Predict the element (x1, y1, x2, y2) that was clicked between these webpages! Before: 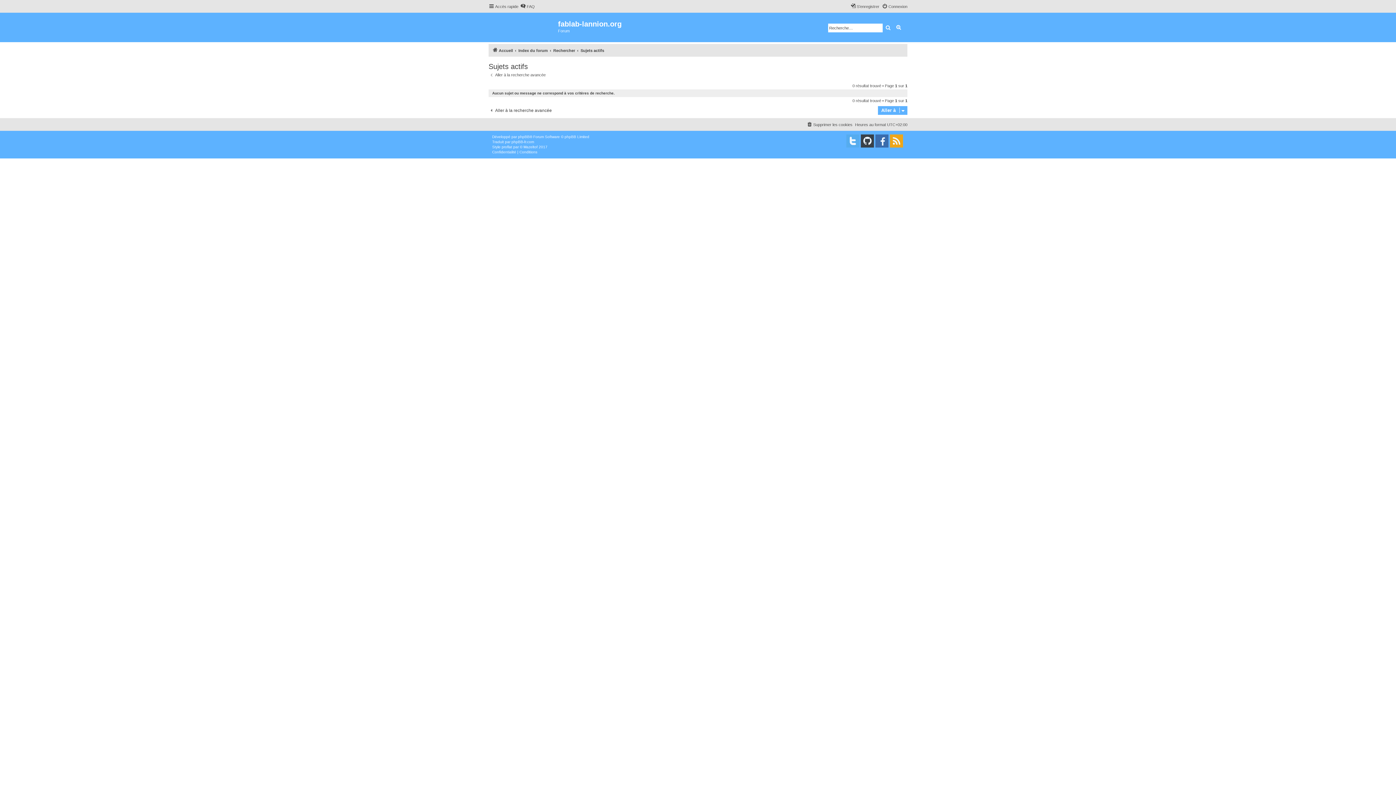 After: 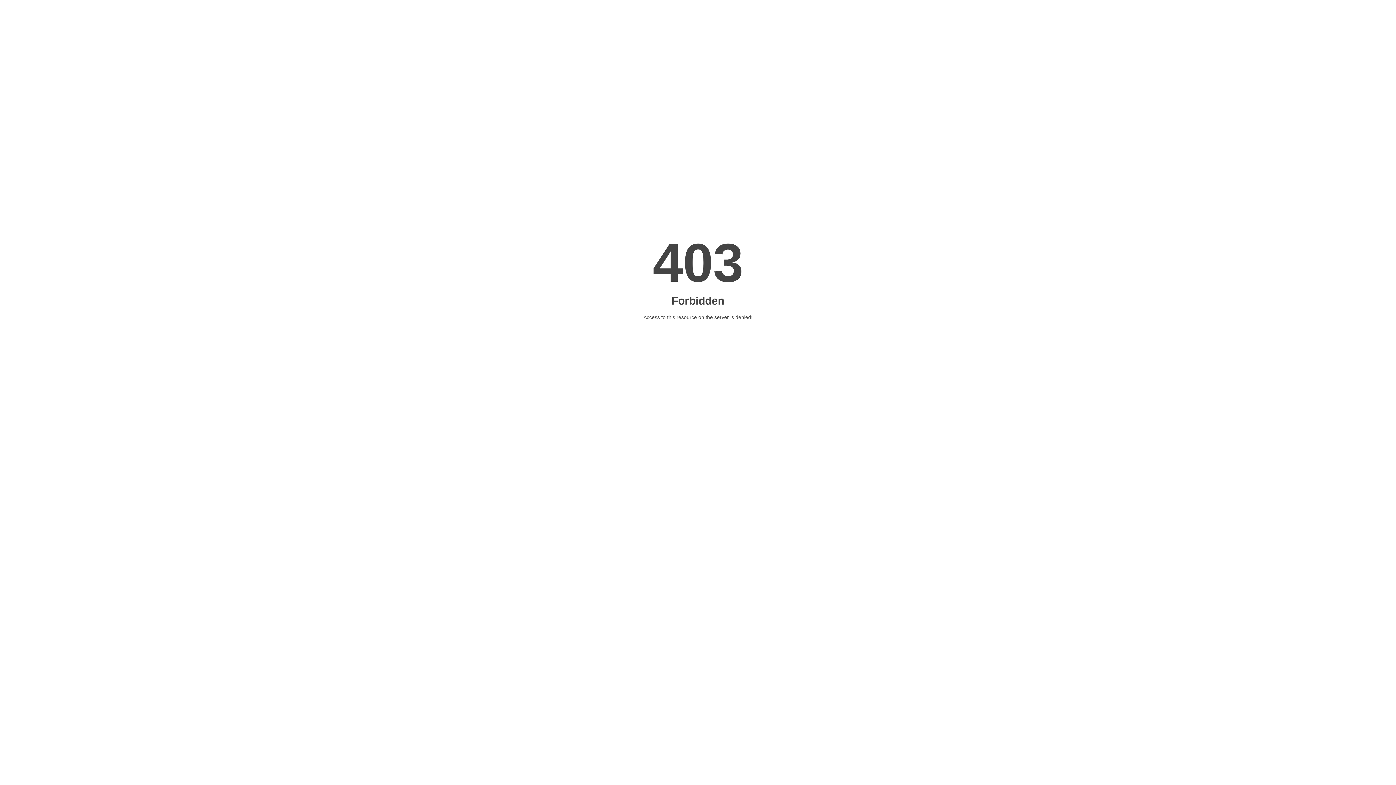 Action: bbox: (523, 144, 537, 149) label: Mazeltof